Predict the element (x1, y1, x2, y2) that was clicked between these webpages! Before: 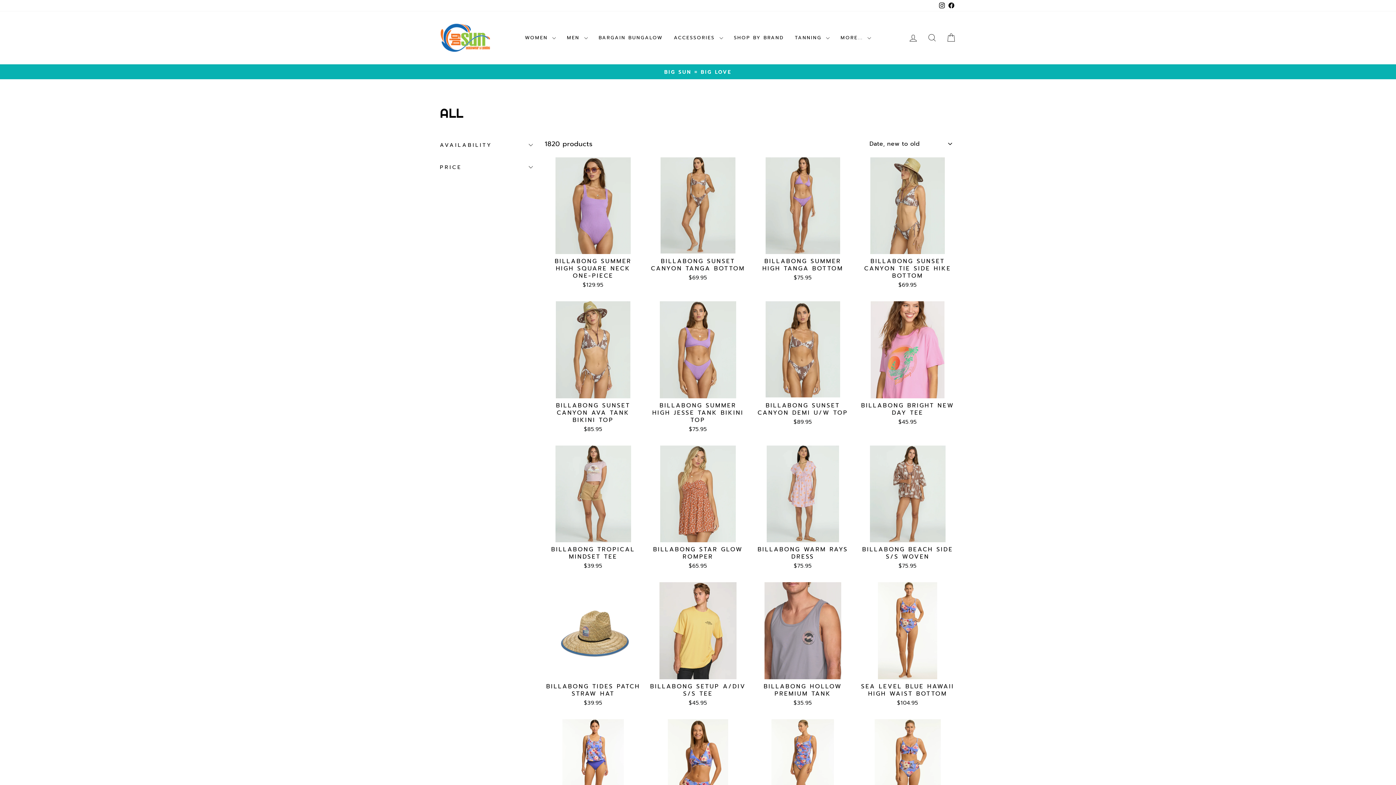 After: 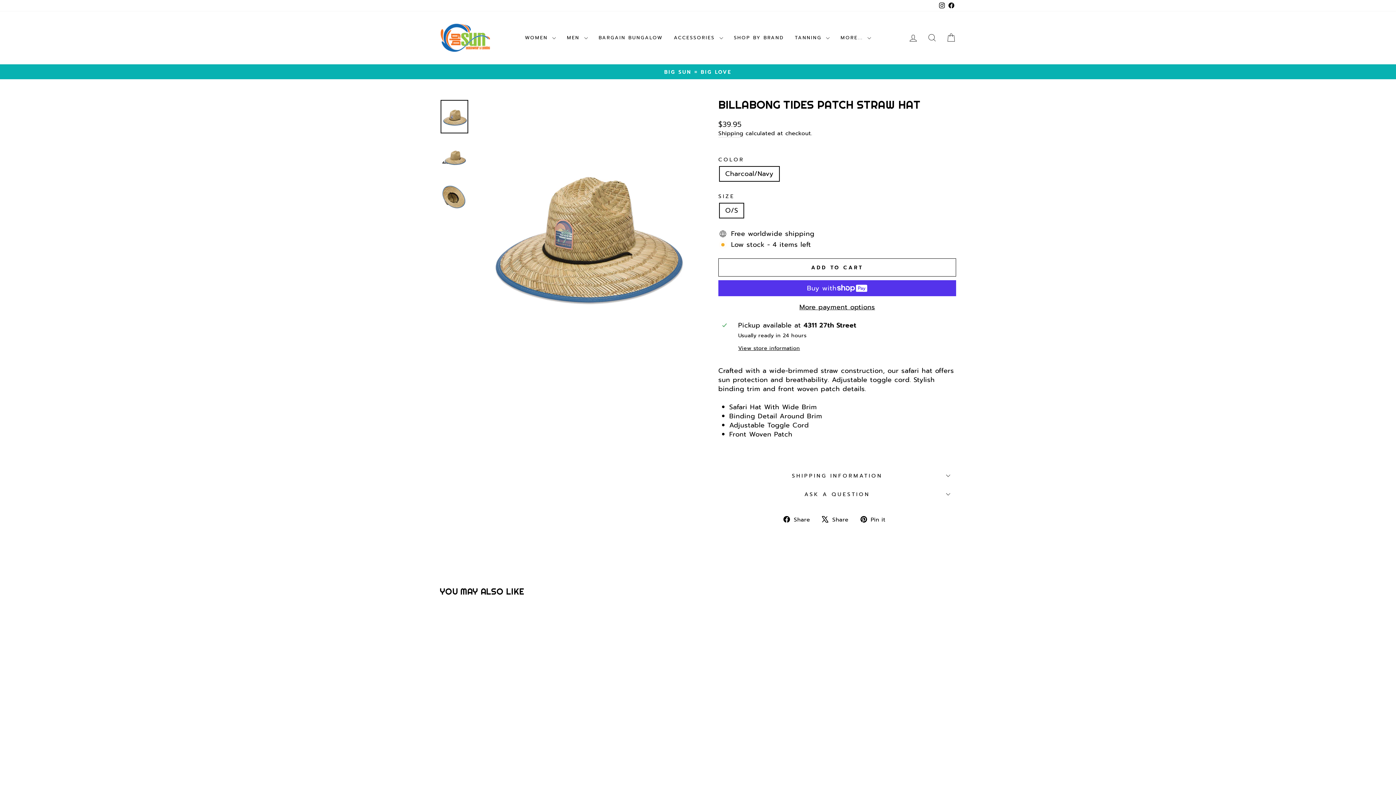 Action: bbox: (544, 679, 641, 708) label: BILLABONG TIDES PATCH STRAW HAT
$39.95